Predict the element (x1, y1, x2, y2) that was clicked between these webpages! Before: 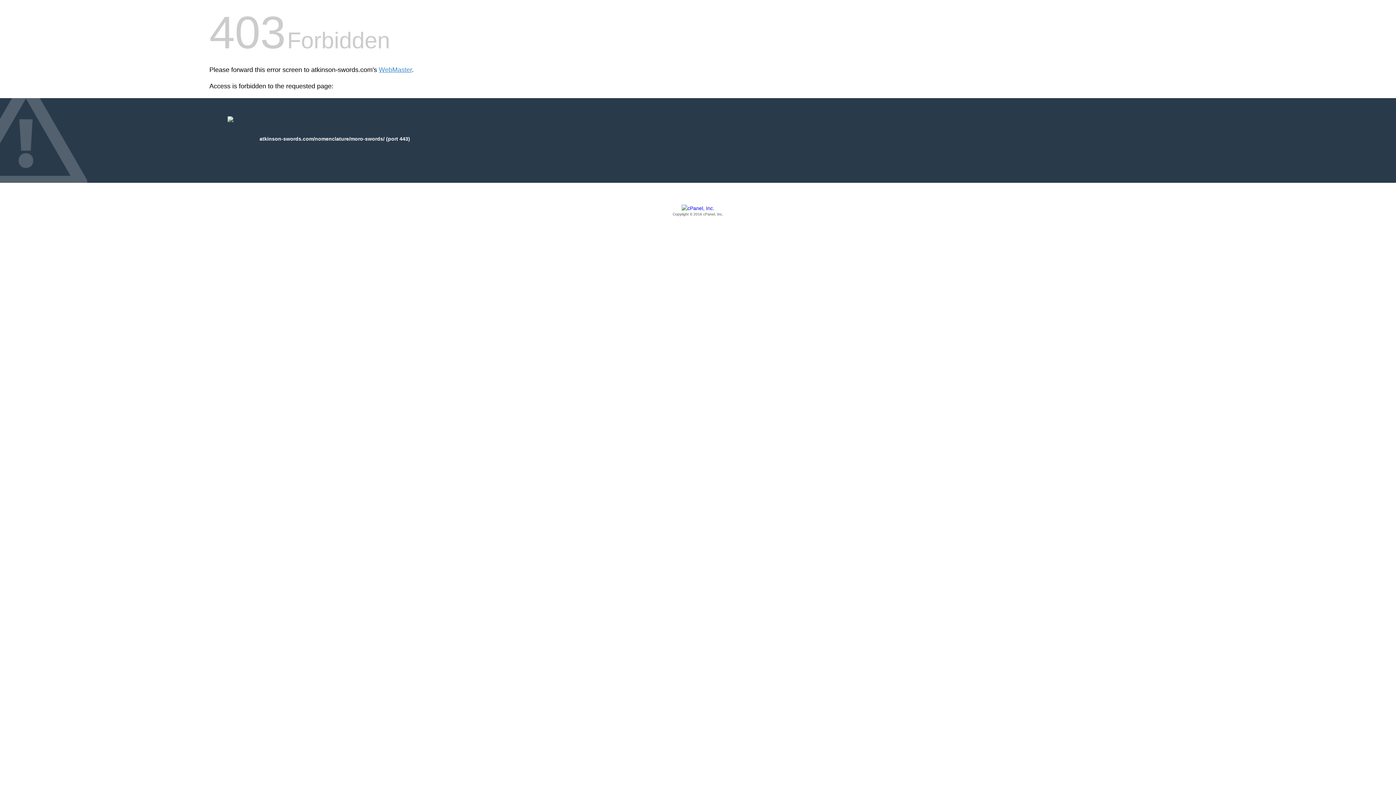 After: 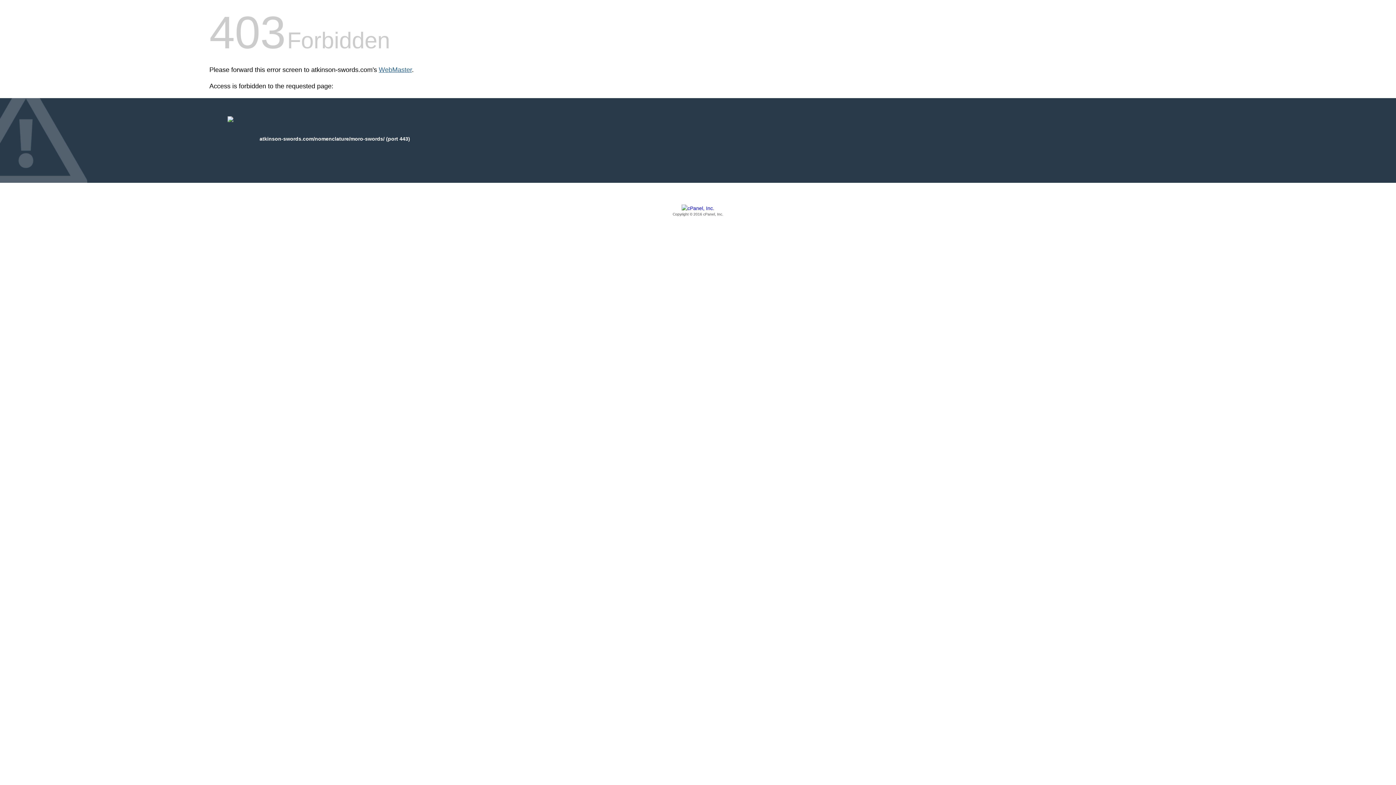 Action: bbox: (378, 66, 412, 73) label: WebMaster